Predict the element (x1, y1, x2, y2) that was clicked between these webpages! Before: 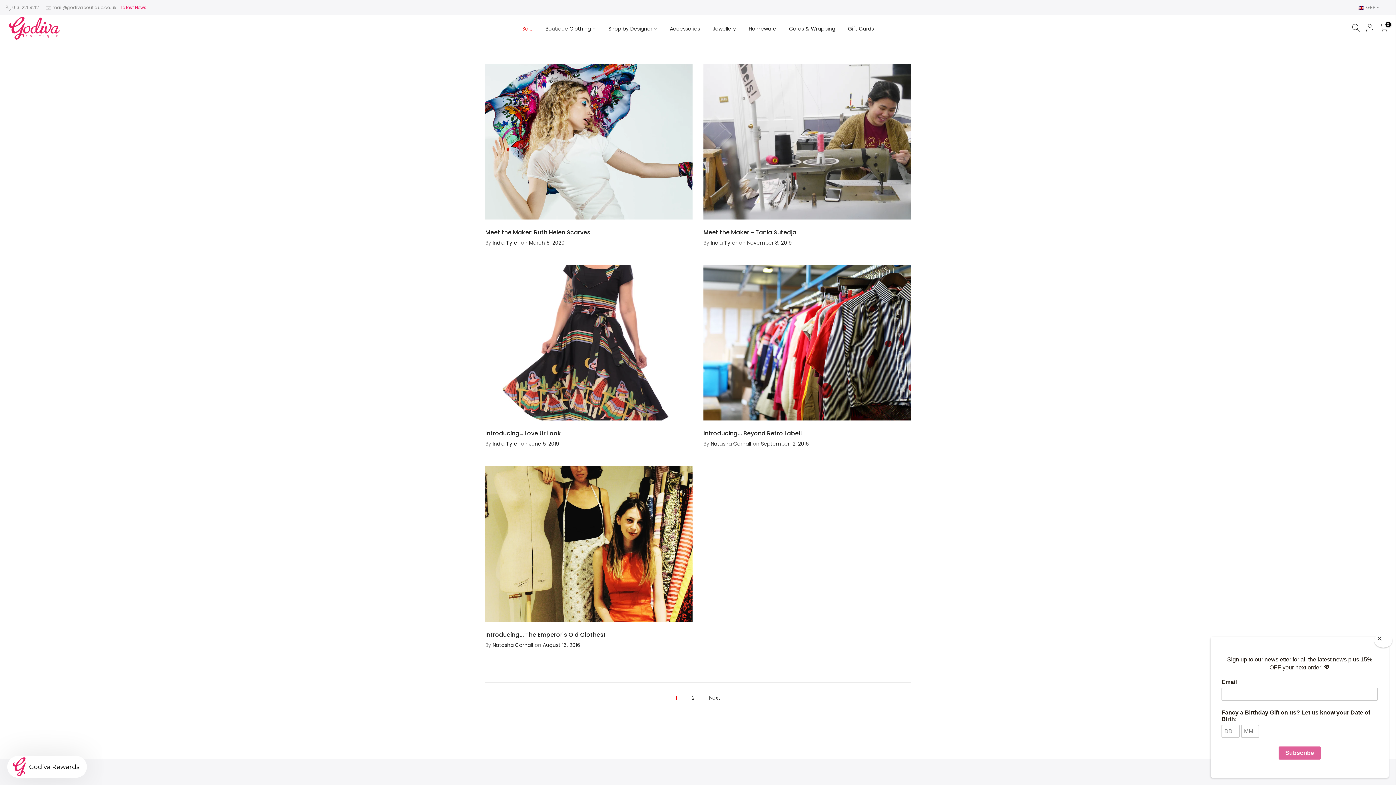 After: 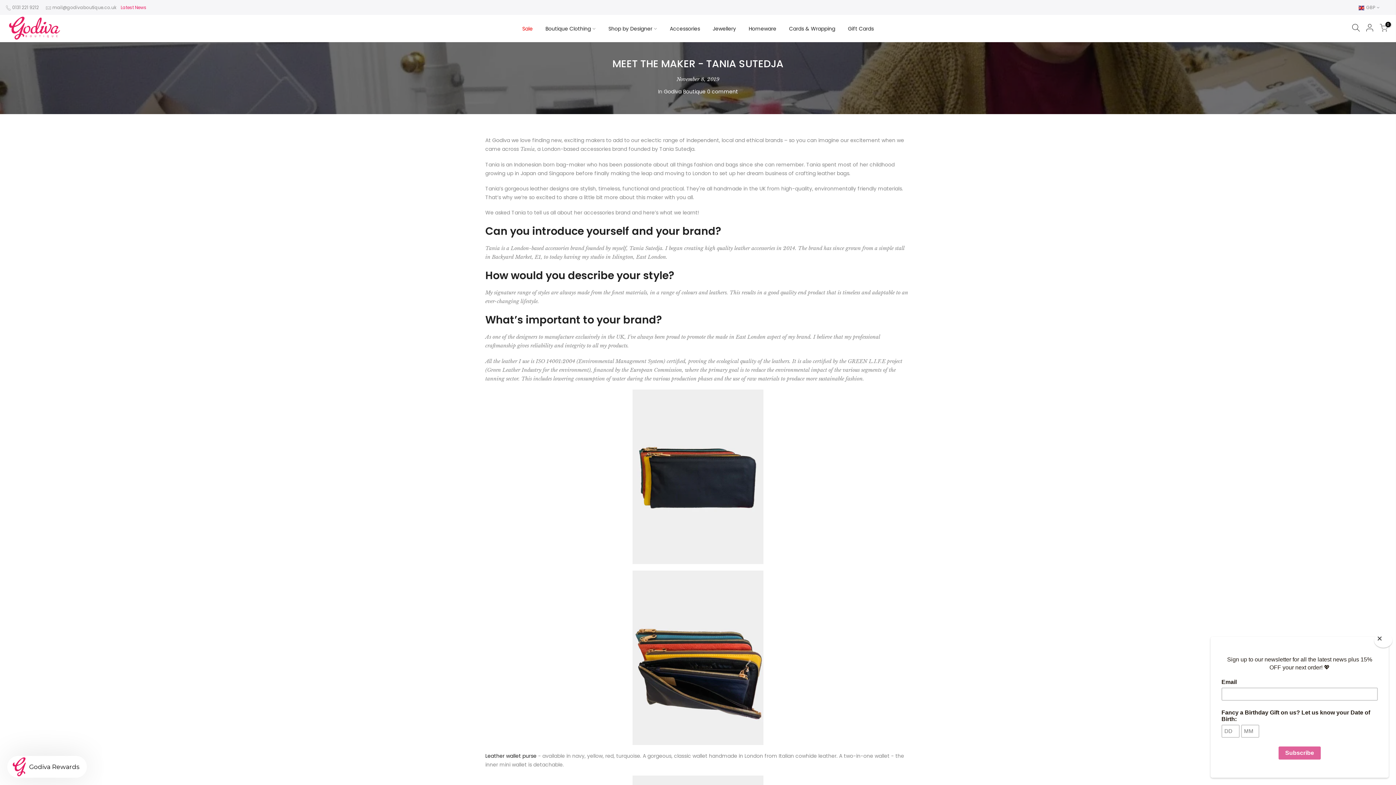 Action: bbox: (703, 64, 910, 219)